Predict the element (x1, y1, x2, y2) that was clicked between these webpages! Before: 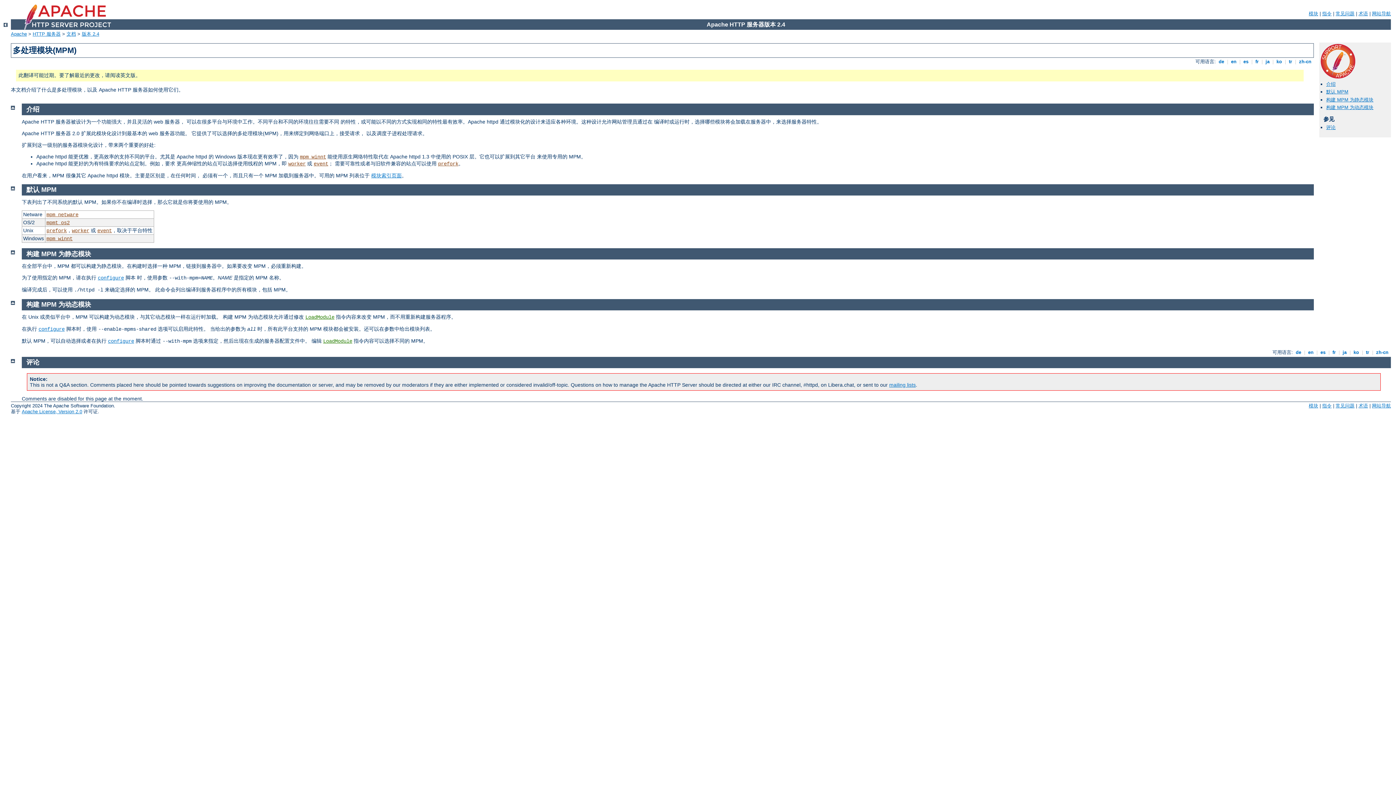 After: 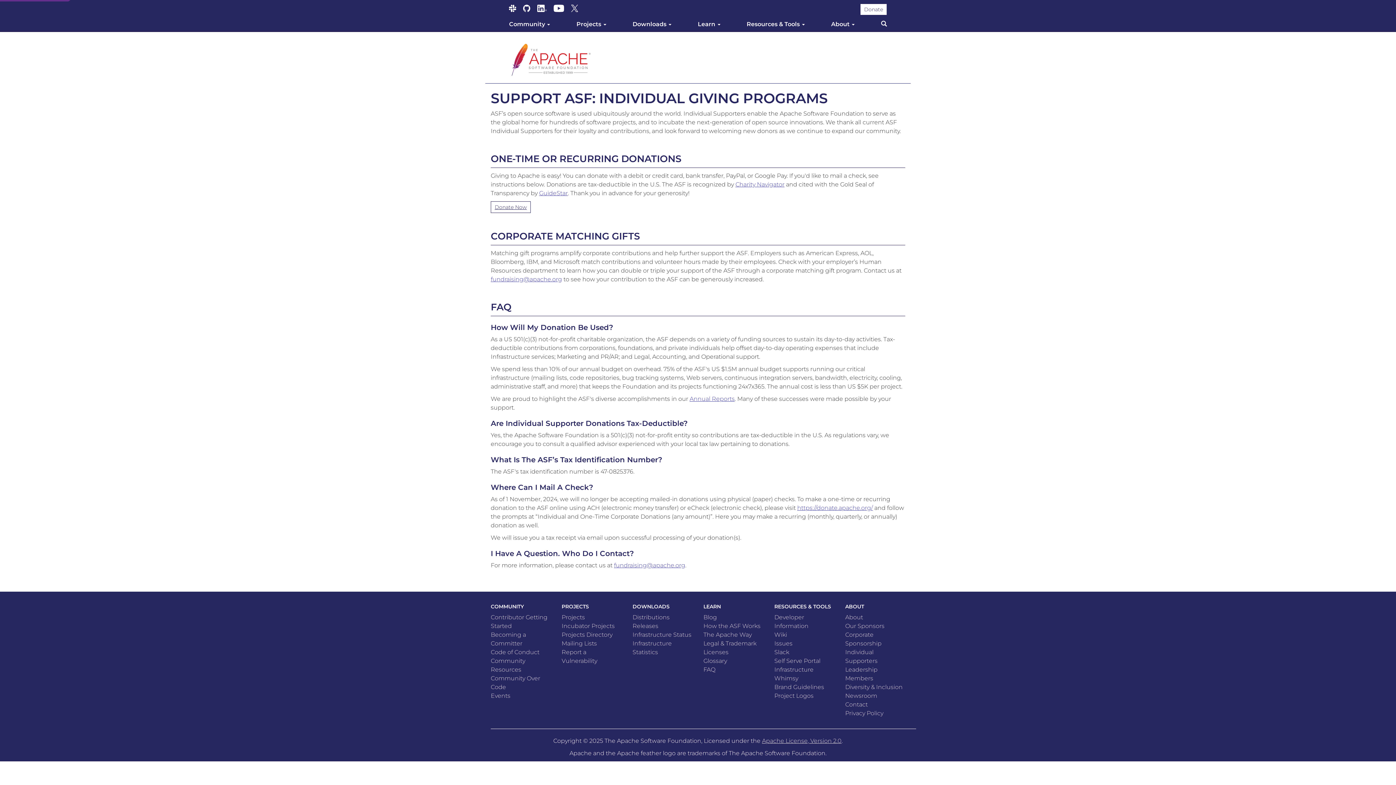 Action: bbox: (1321, 73, 1355, 79)